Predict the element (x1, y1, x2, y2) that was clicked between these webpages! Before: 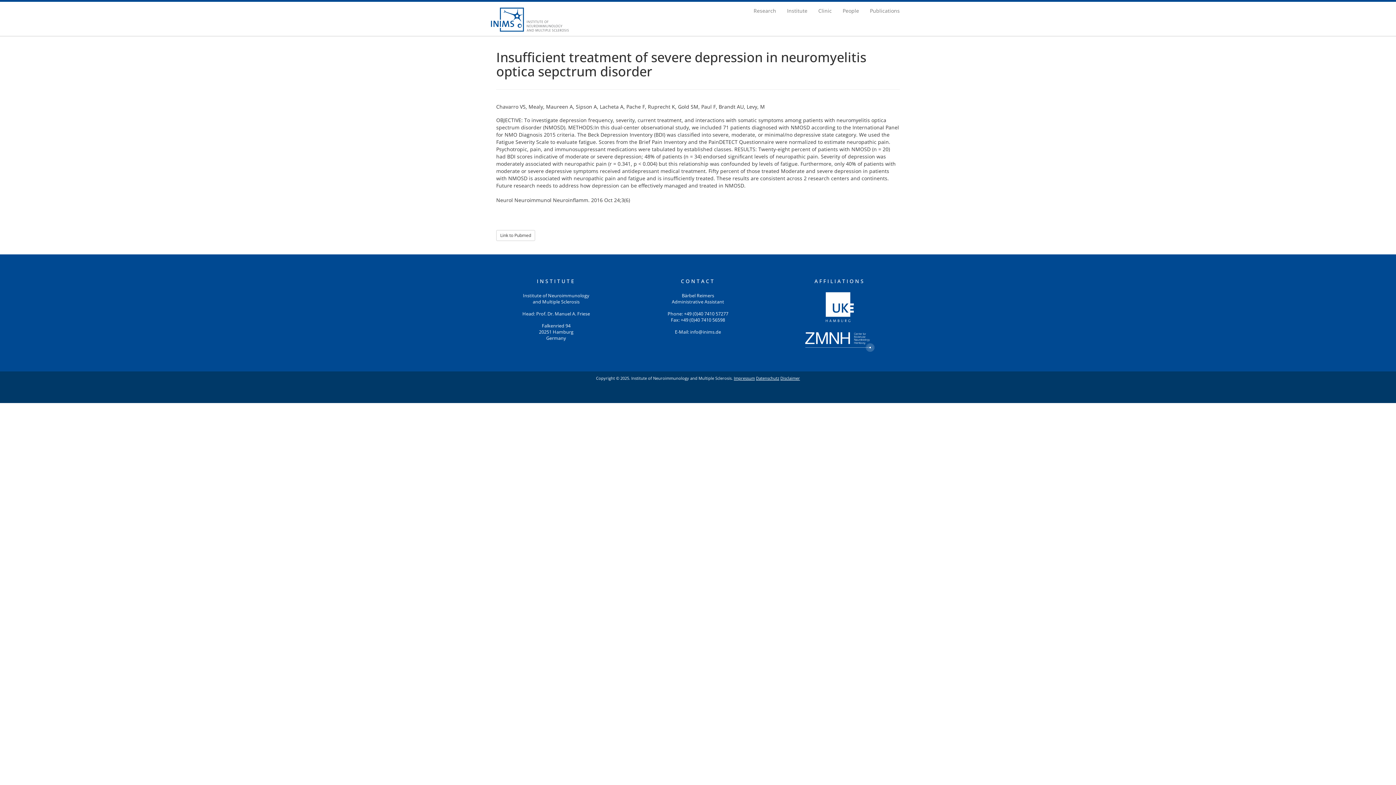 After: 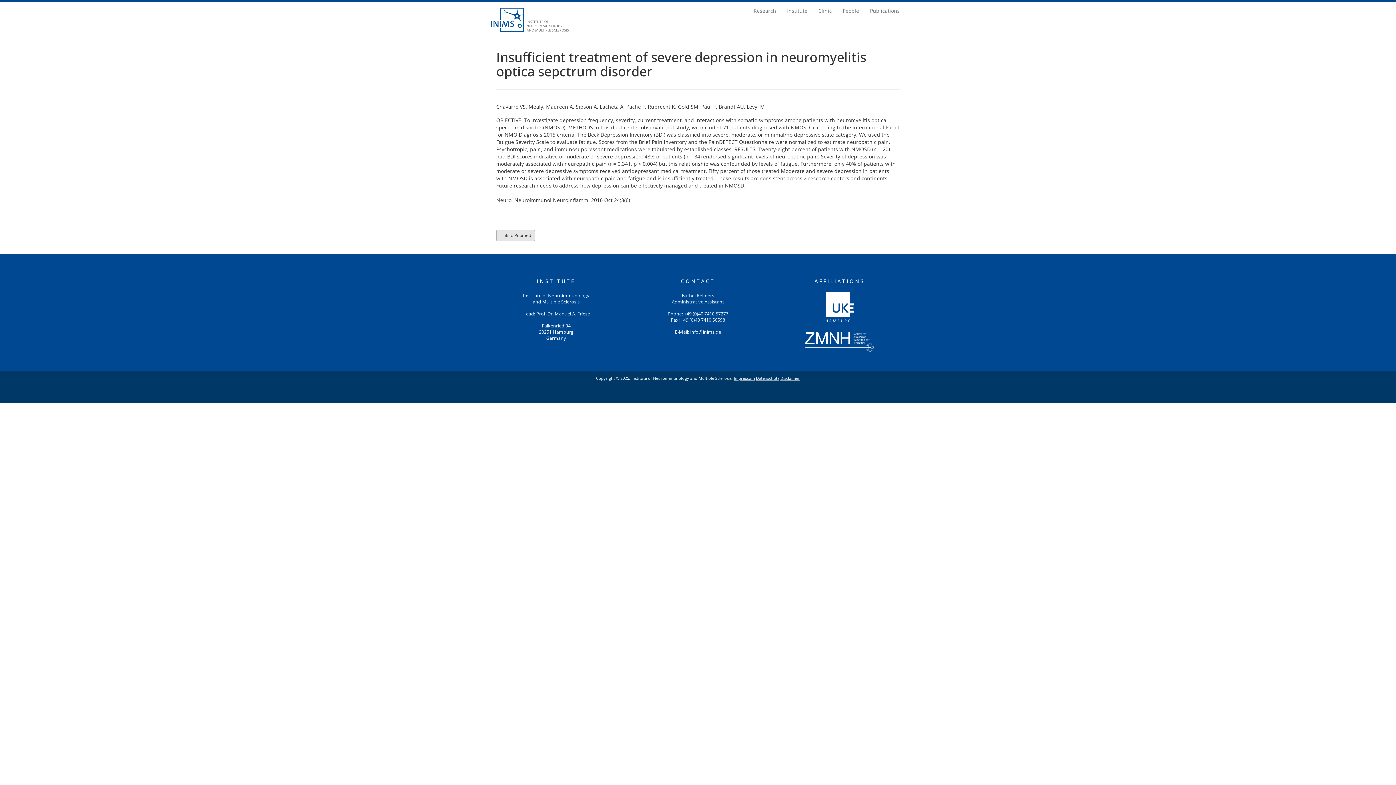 Action: label: Link to Pubmed bbox: (496, 230, 535, 241)